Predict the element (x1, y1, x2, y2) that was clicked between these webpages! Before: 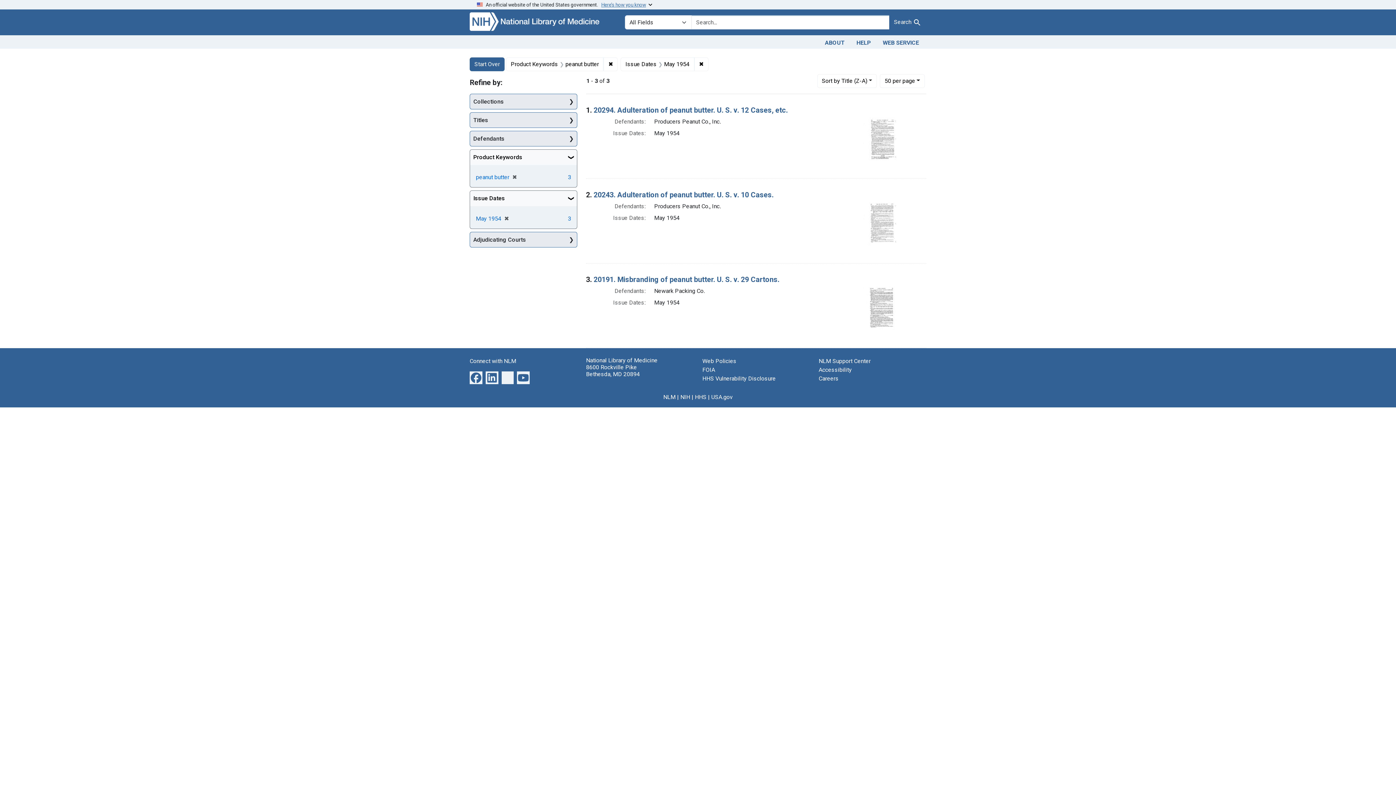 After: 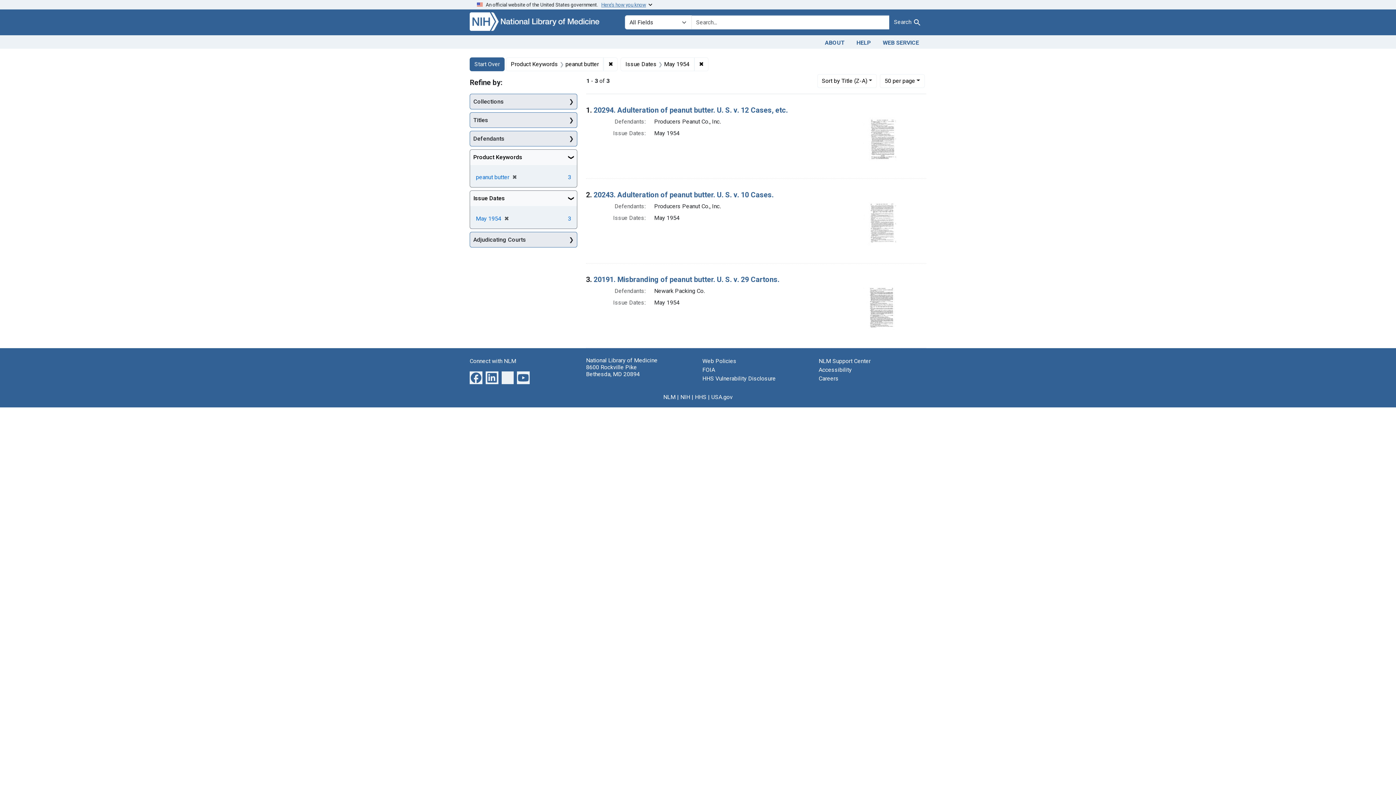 Action: bbox: (469, 0, 926, 9) label: An official website of the United States government.   Here’s how you know